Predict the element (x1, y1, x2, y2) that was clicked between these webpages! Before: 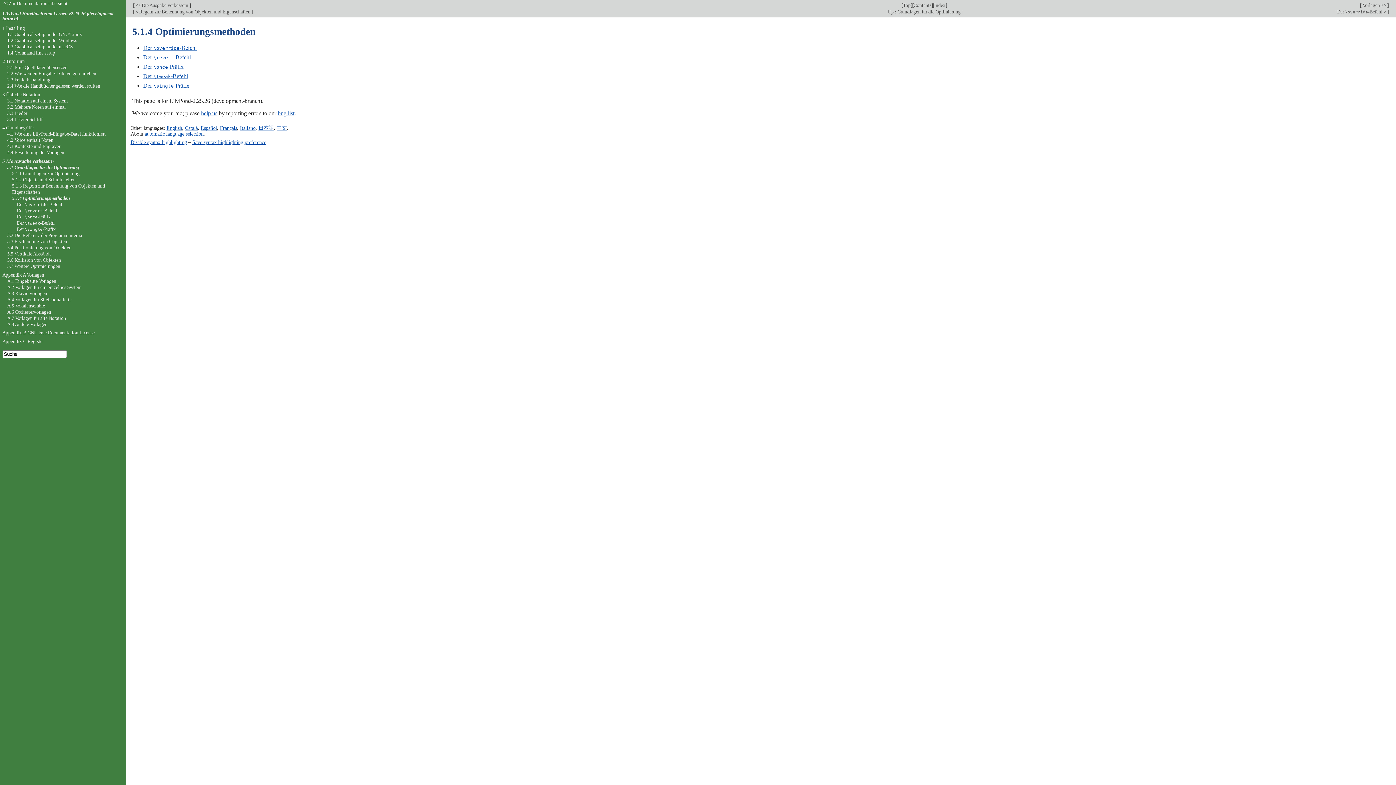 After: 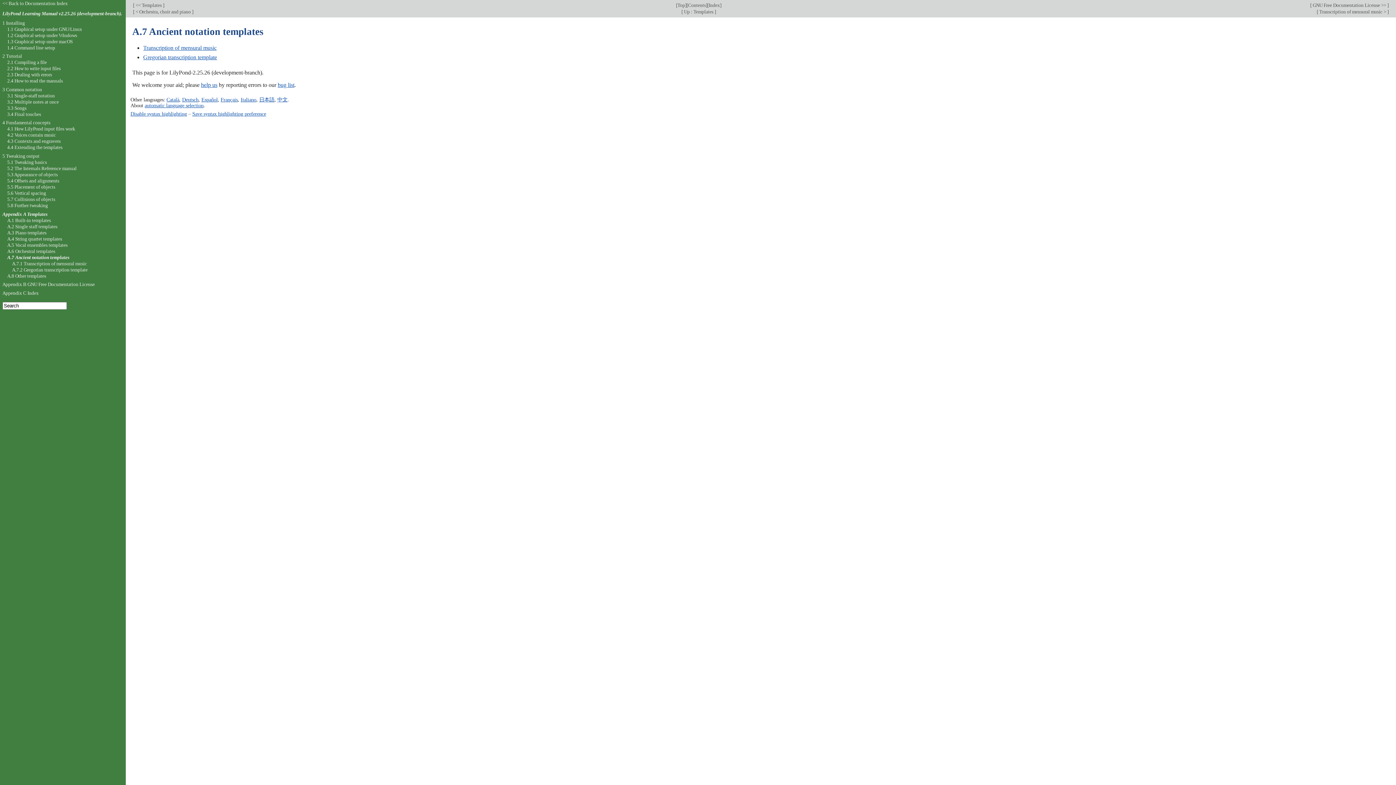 Action: bbox: (7, 315, 66, 320) label: A.7 Vorlagen für alte Notation